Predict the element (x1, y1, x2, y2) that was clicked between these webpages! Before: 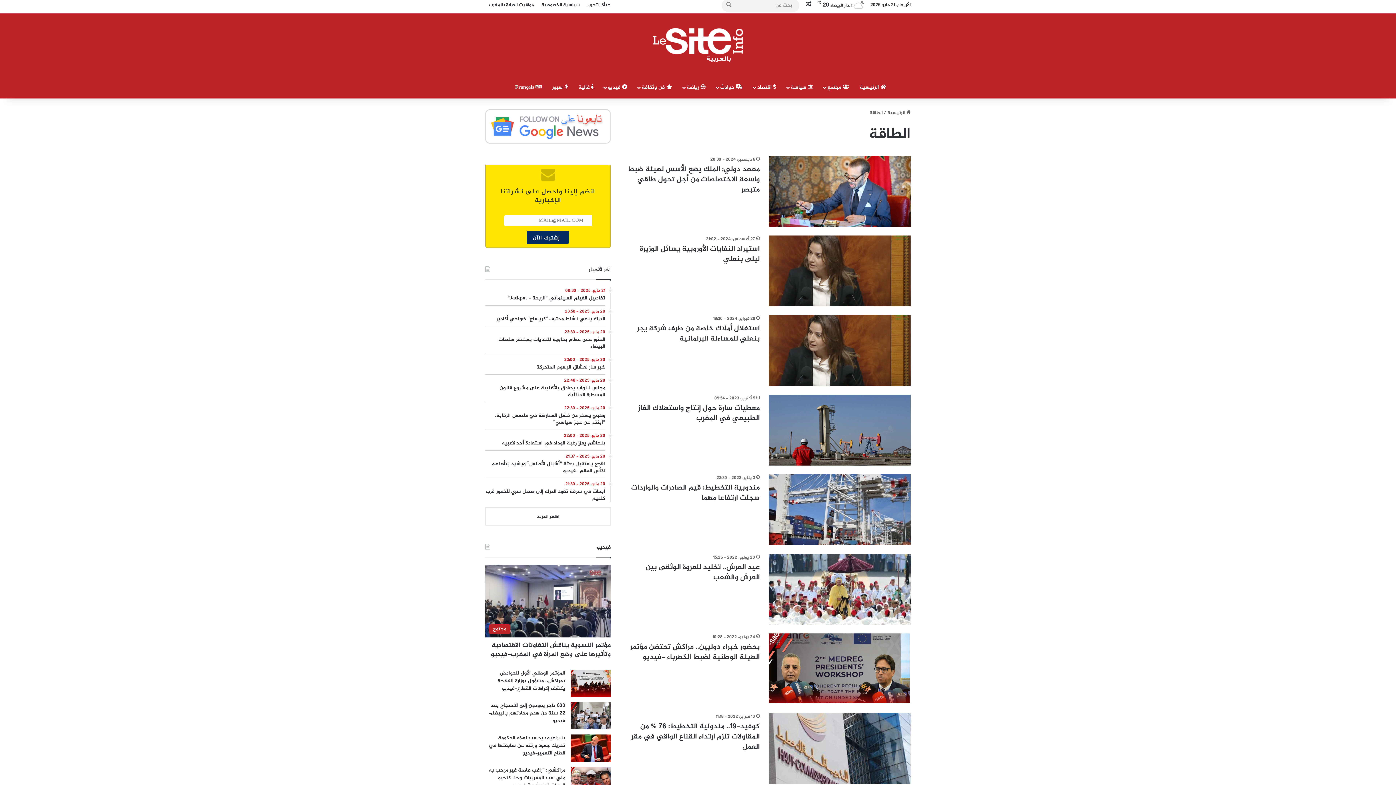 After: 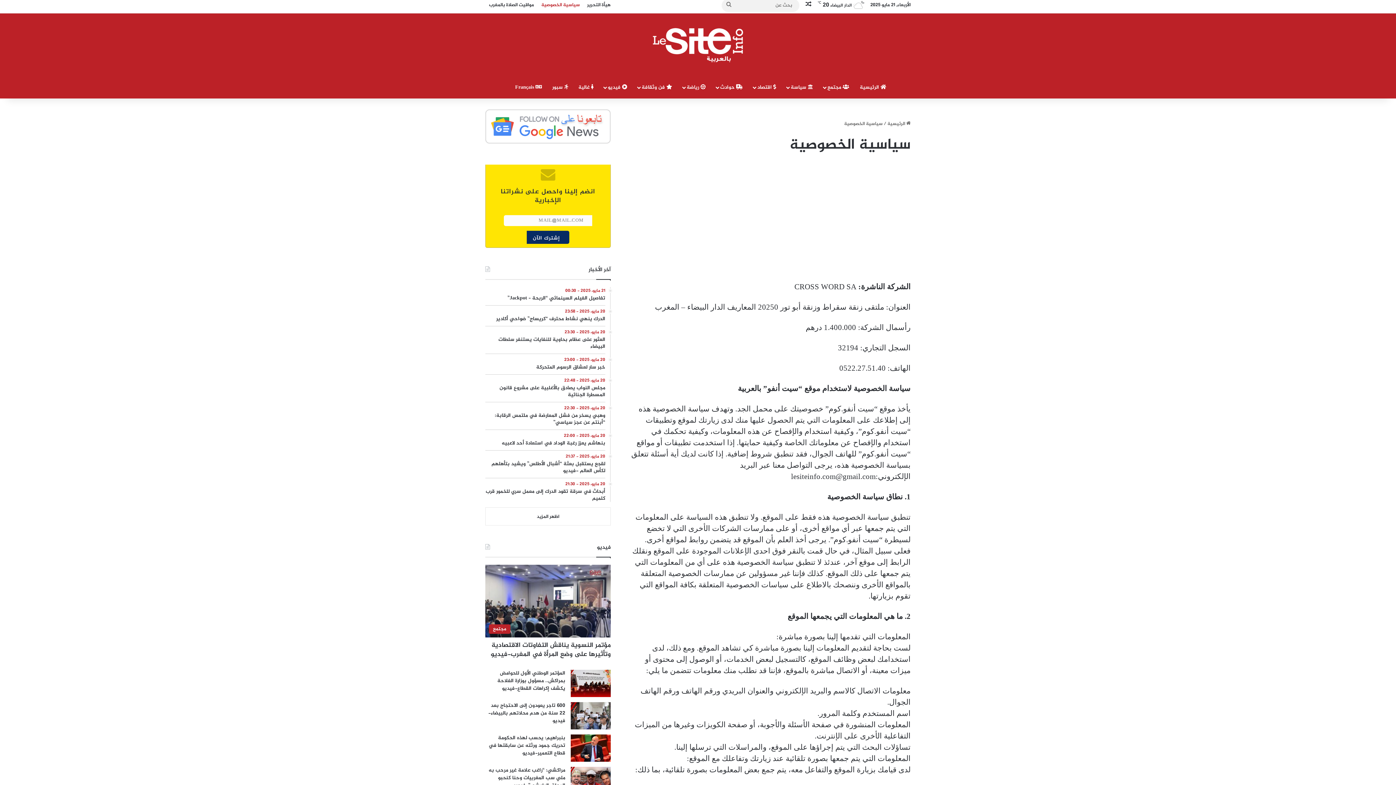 Action: bbox: (537, -2, 583, 12) label: سياسية الخصوصية